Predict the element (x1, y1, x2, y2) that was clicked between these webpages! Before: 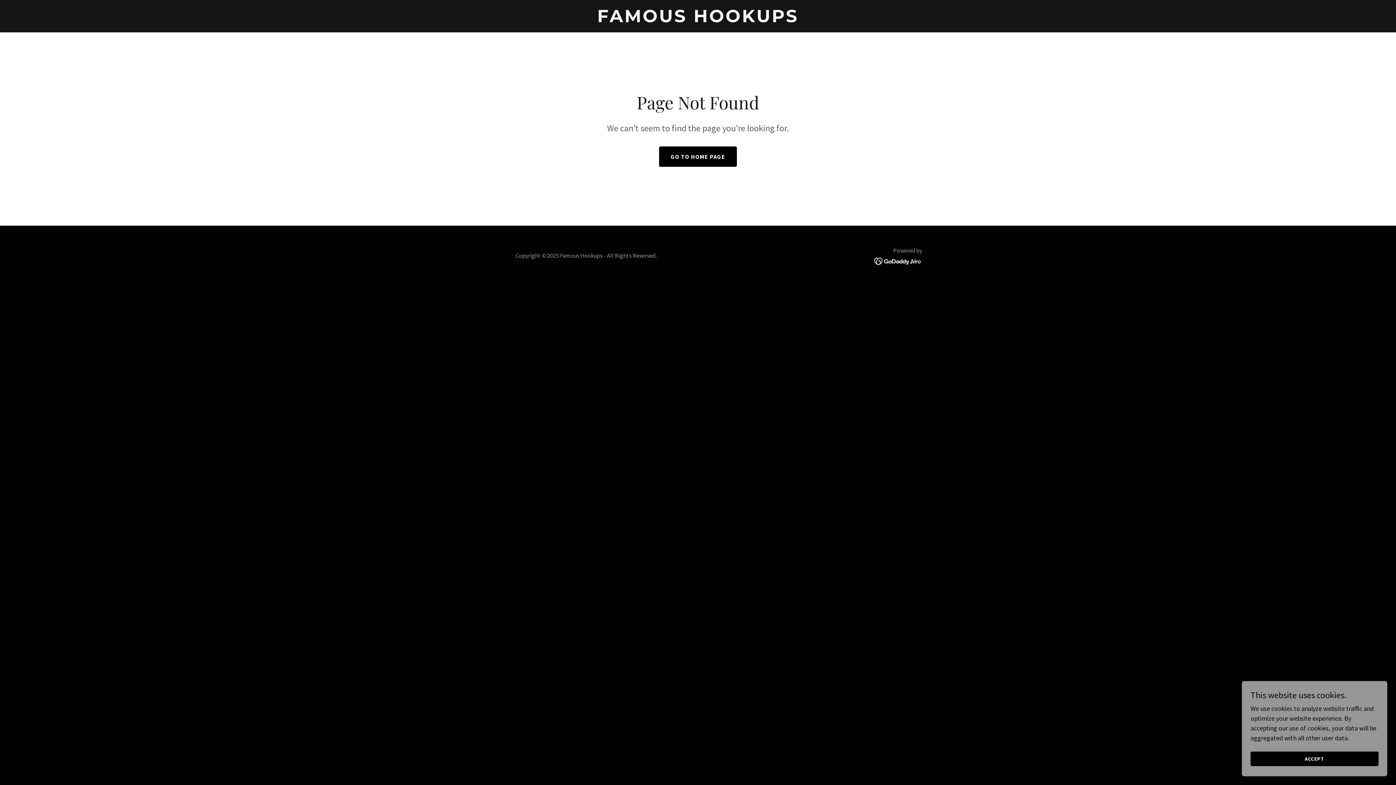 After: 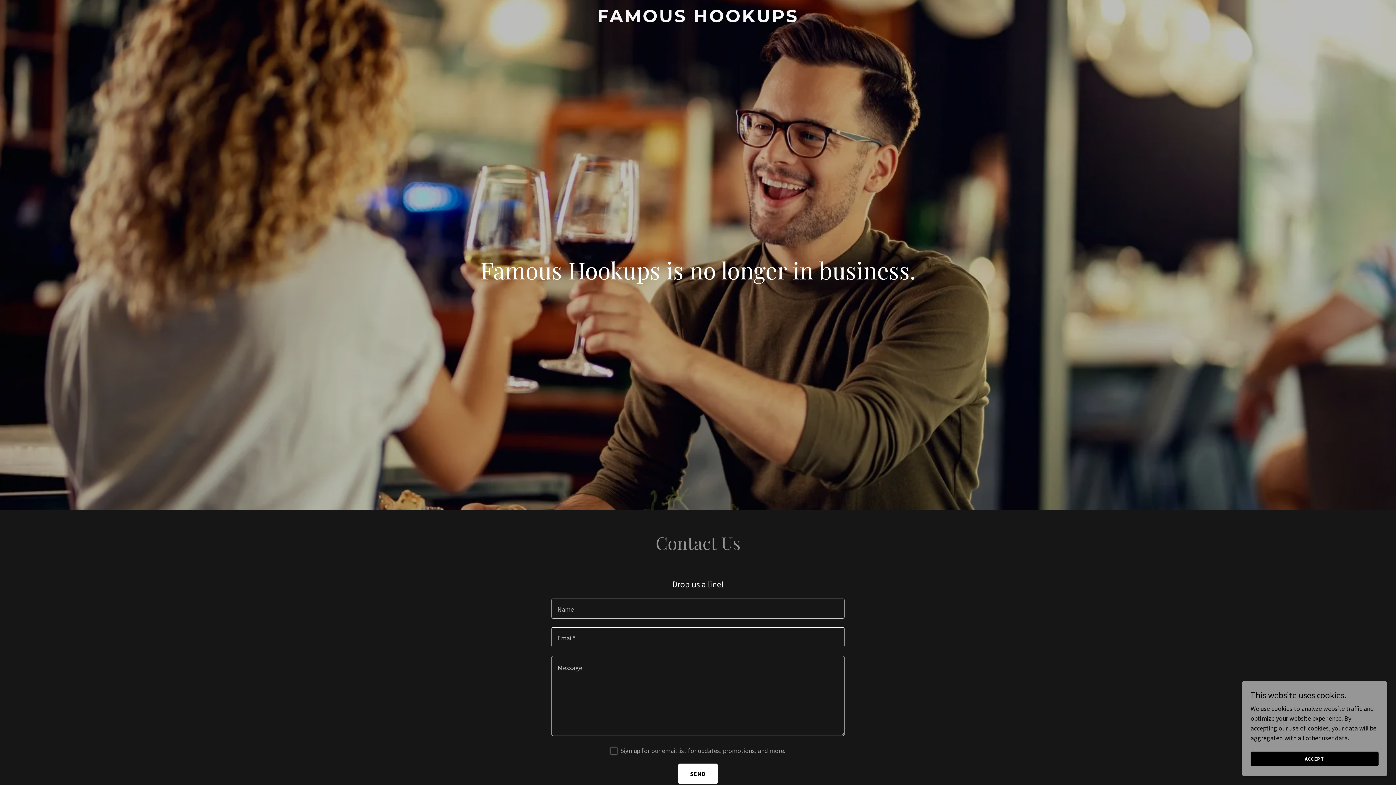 Action: label: FAMOUS HOOKUPS bbox: (471, 15, 925, 24)